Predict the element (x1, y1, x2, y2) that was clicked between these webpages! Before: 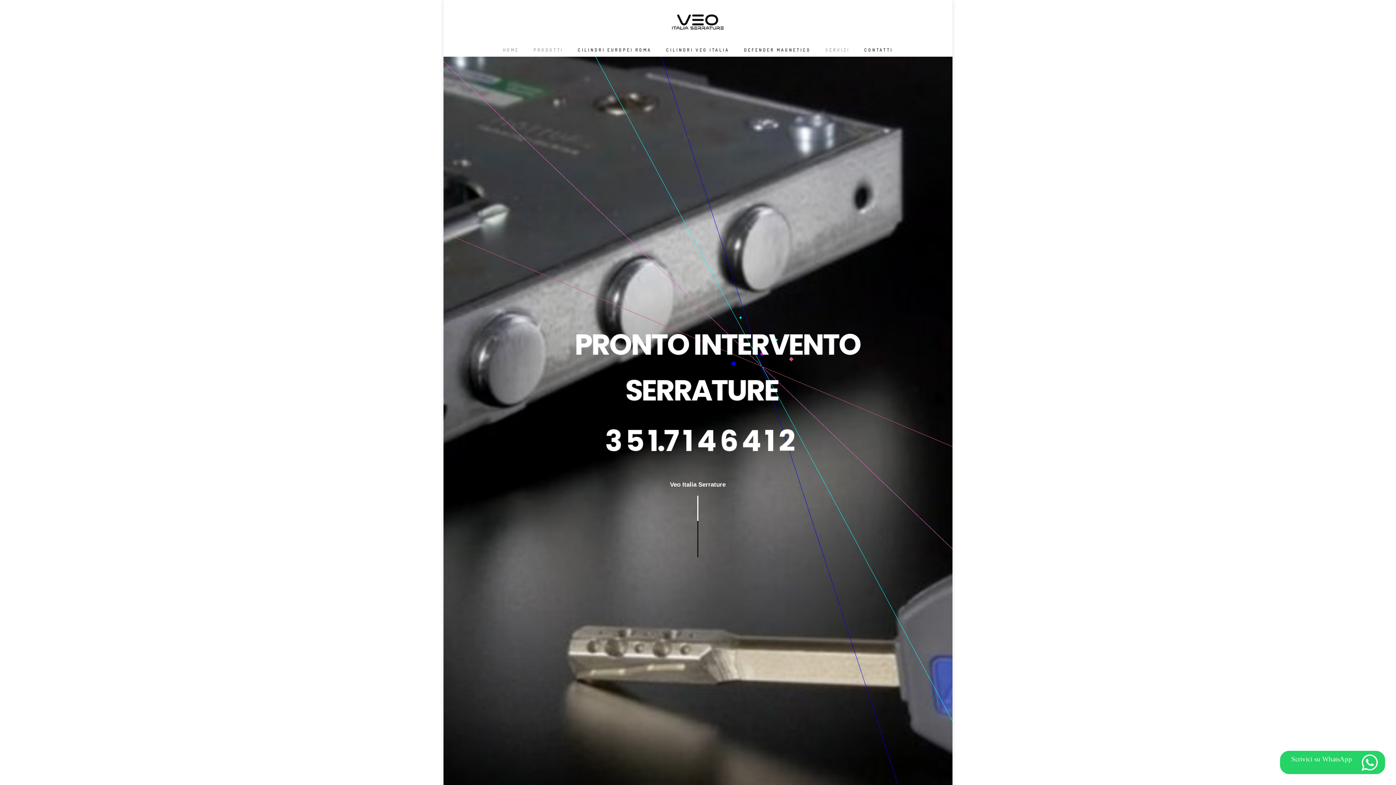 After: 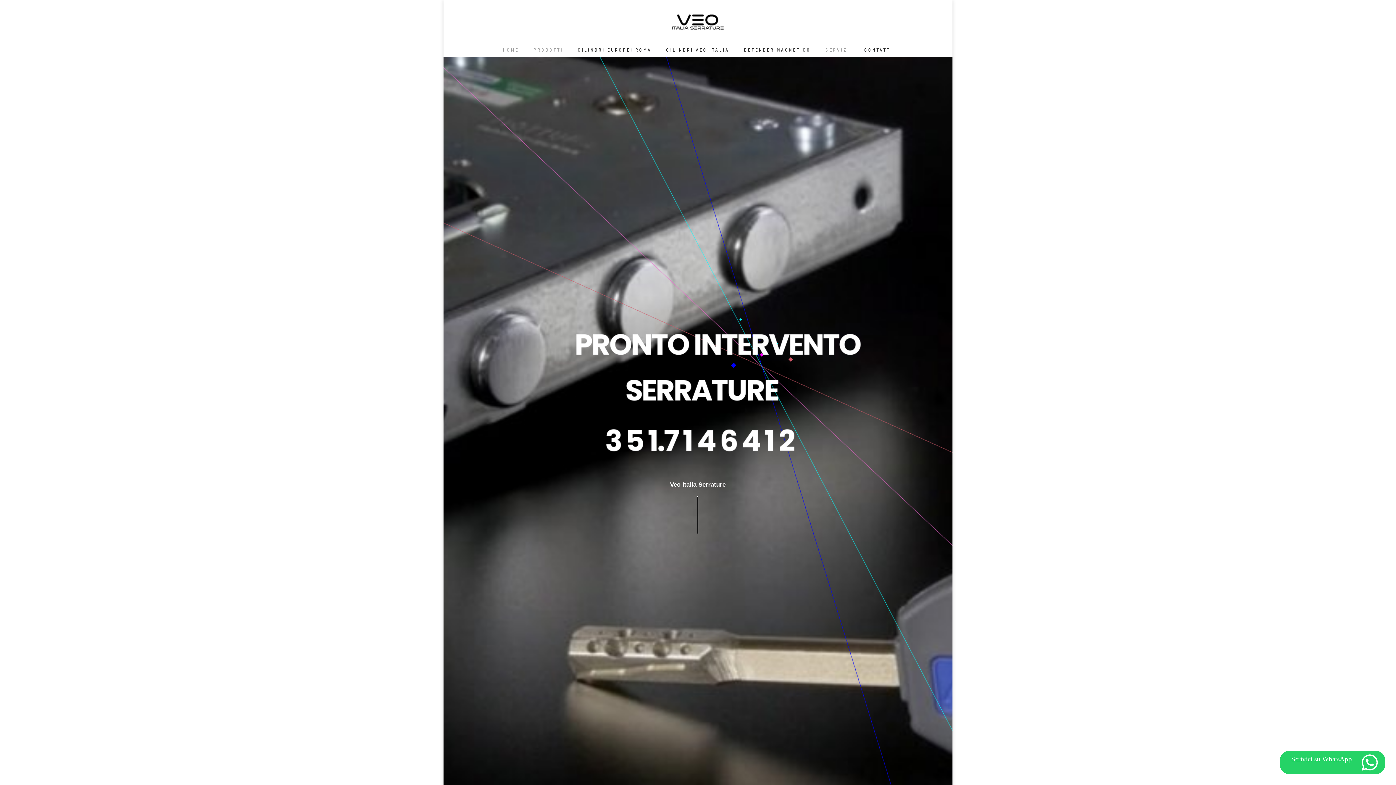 Action: bbox: (533, 42, 563, 56) label: PRODOTTI